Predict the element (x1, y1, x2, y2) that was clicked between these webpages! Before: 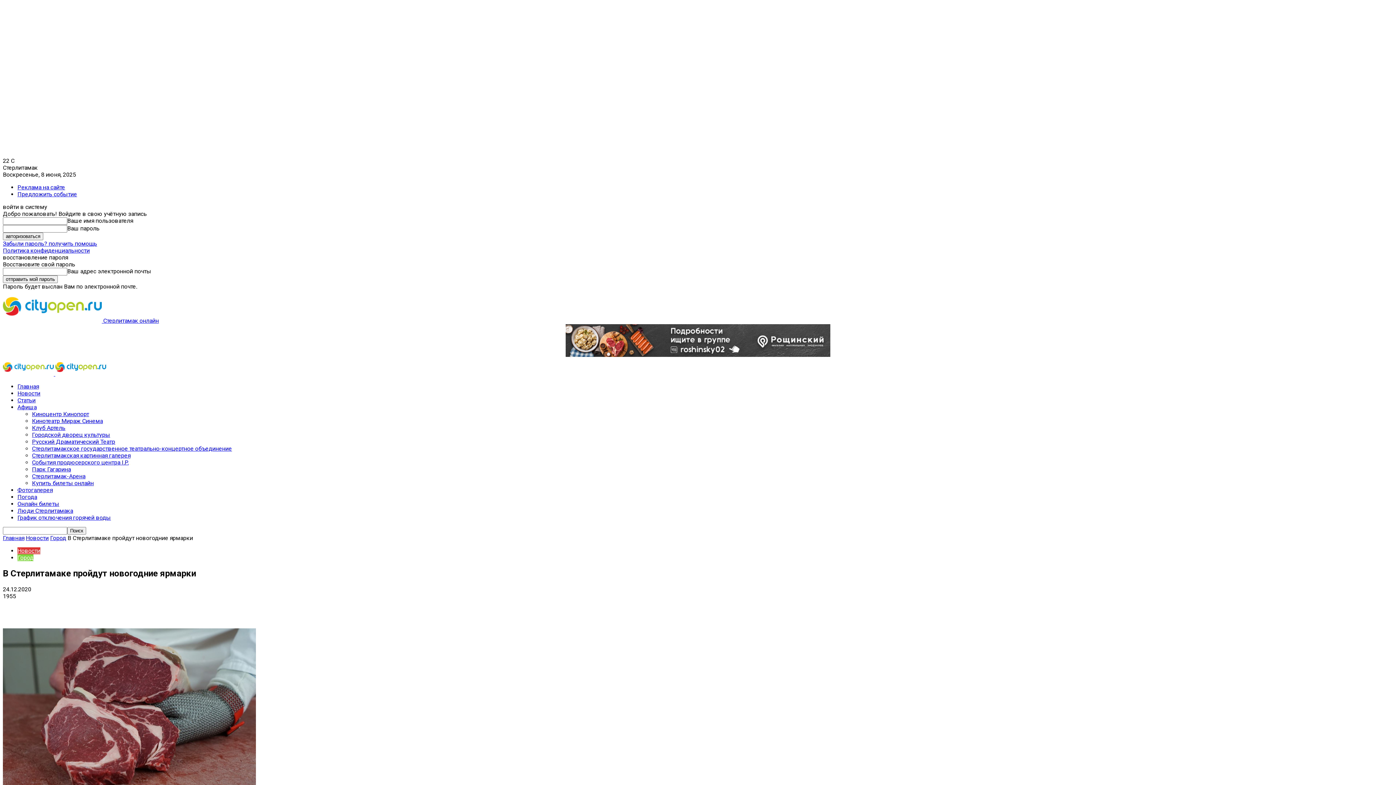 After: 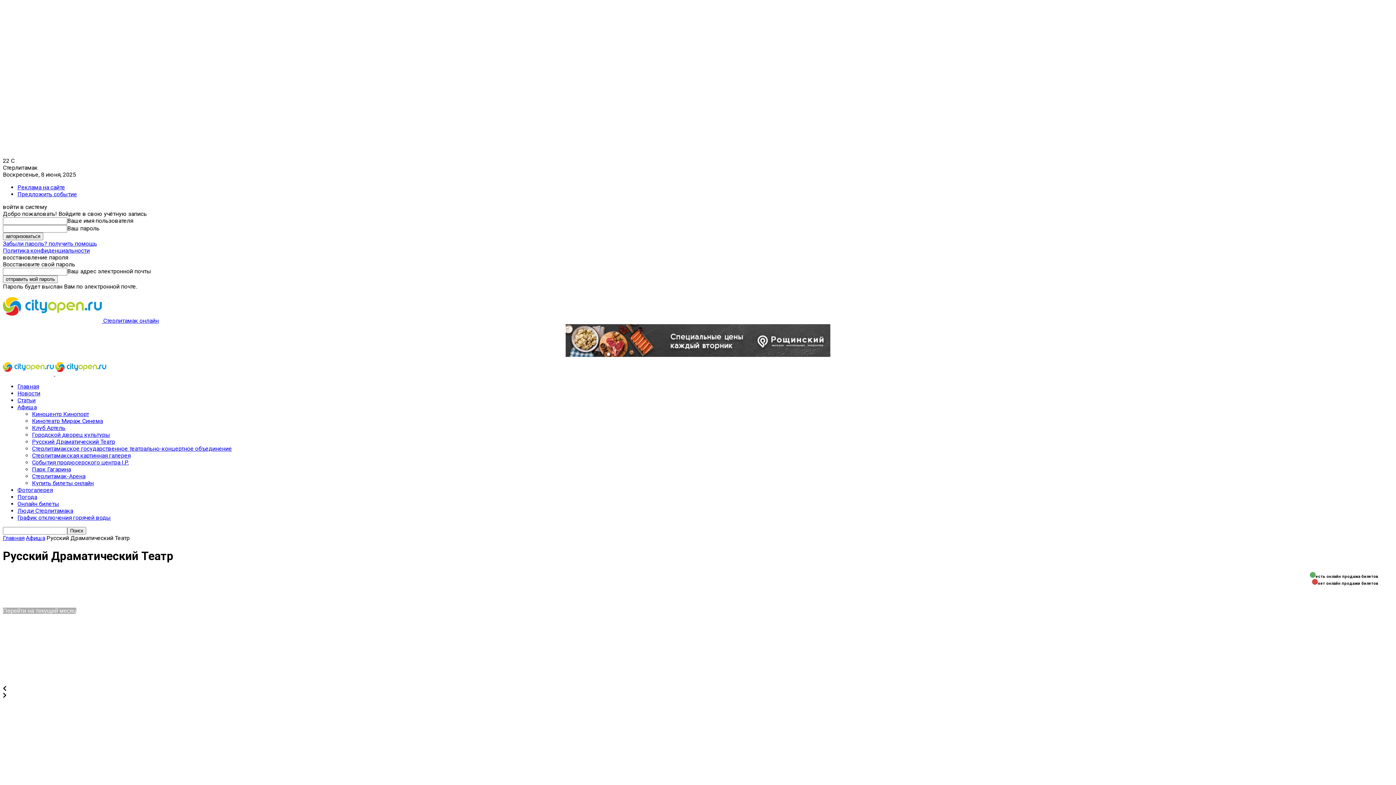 Action: bbox: (32, 438, 115, 445) label: Русский Драматический Театр